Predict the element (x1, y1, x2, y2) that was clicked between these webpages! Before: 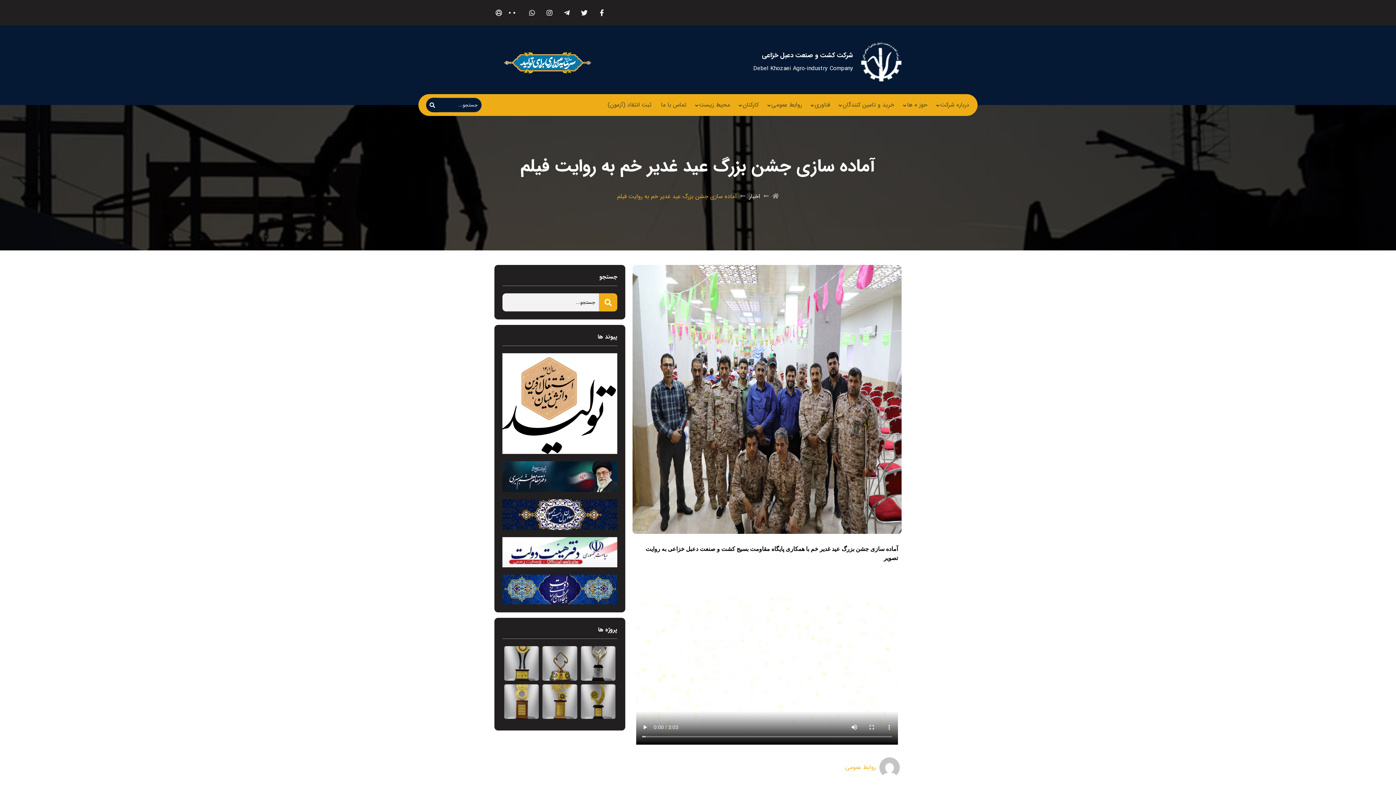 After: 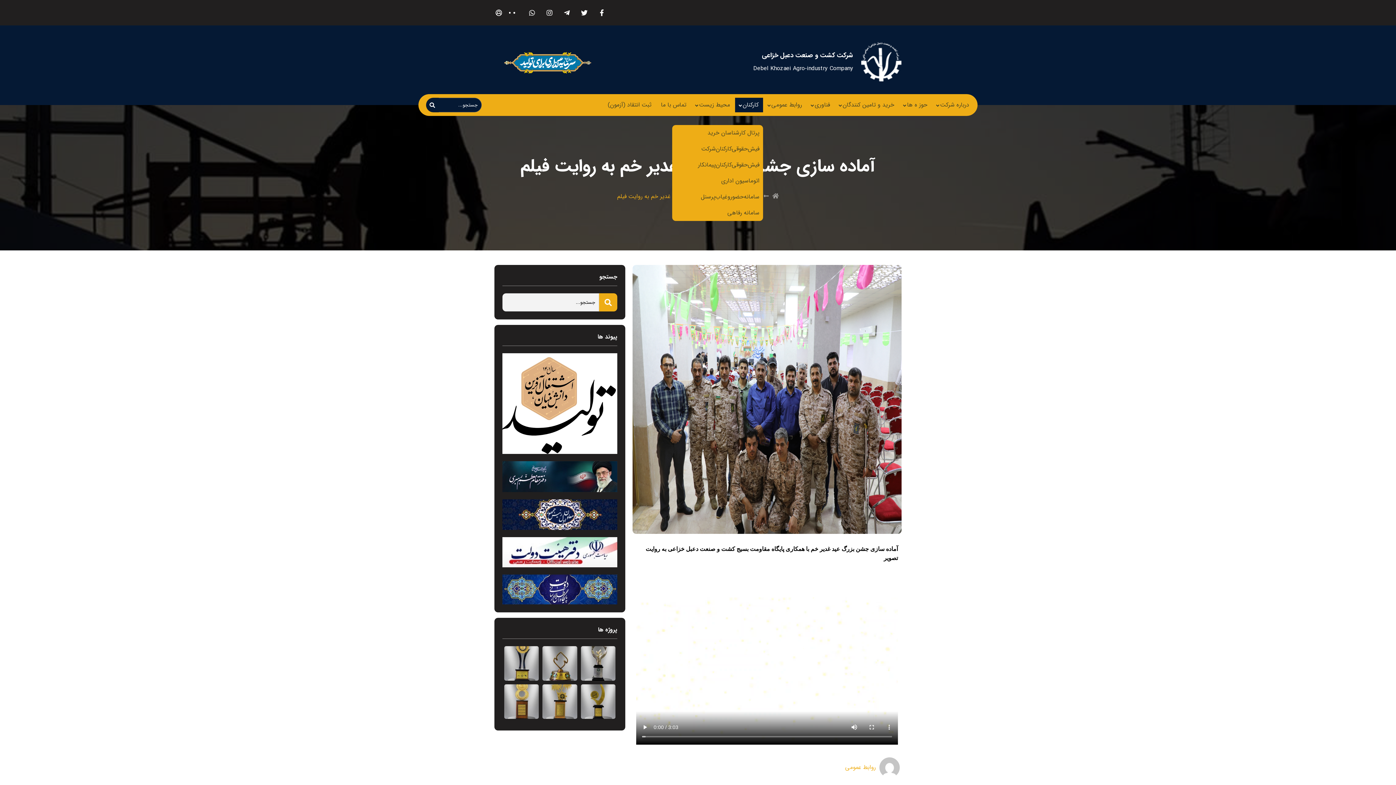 Action: label: کارکنان bbox: (738, 97, 763, 112)